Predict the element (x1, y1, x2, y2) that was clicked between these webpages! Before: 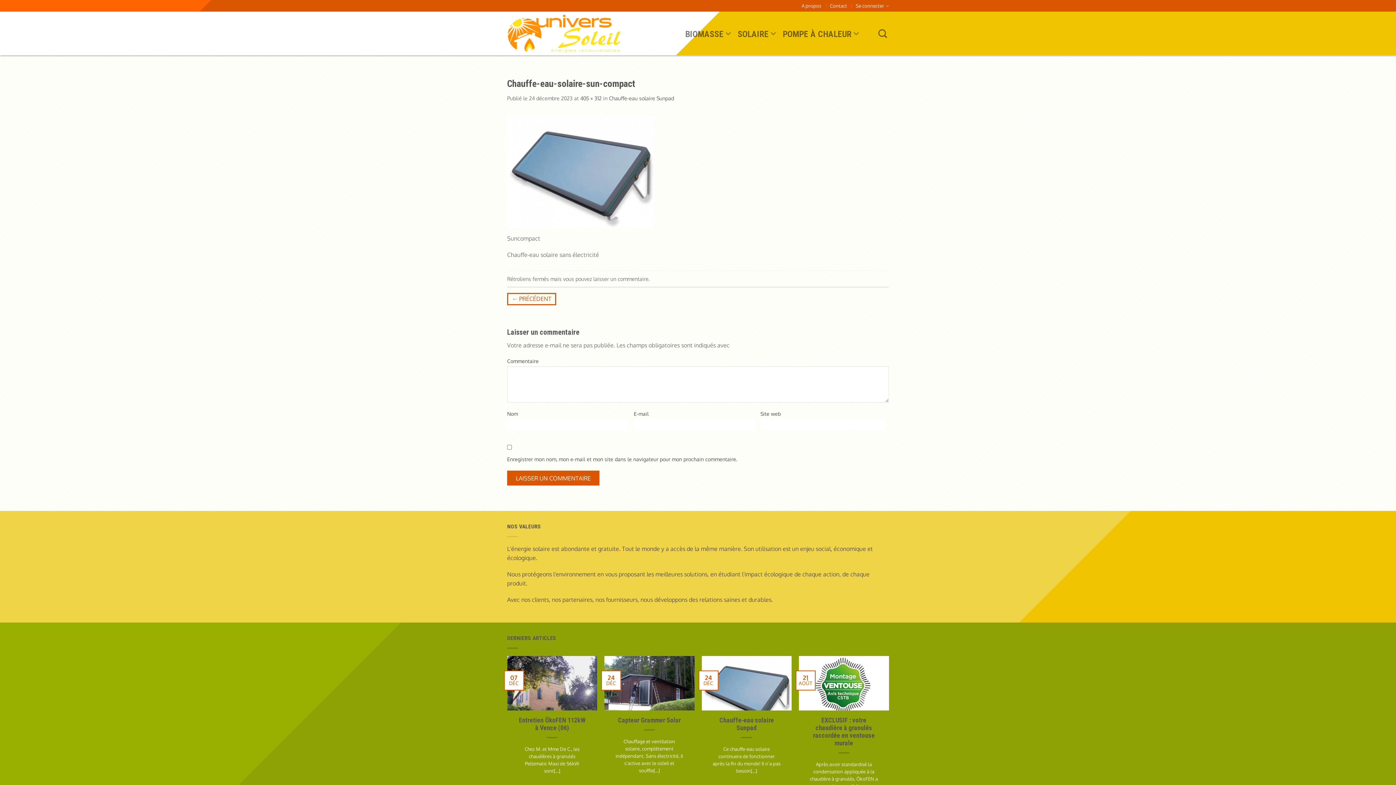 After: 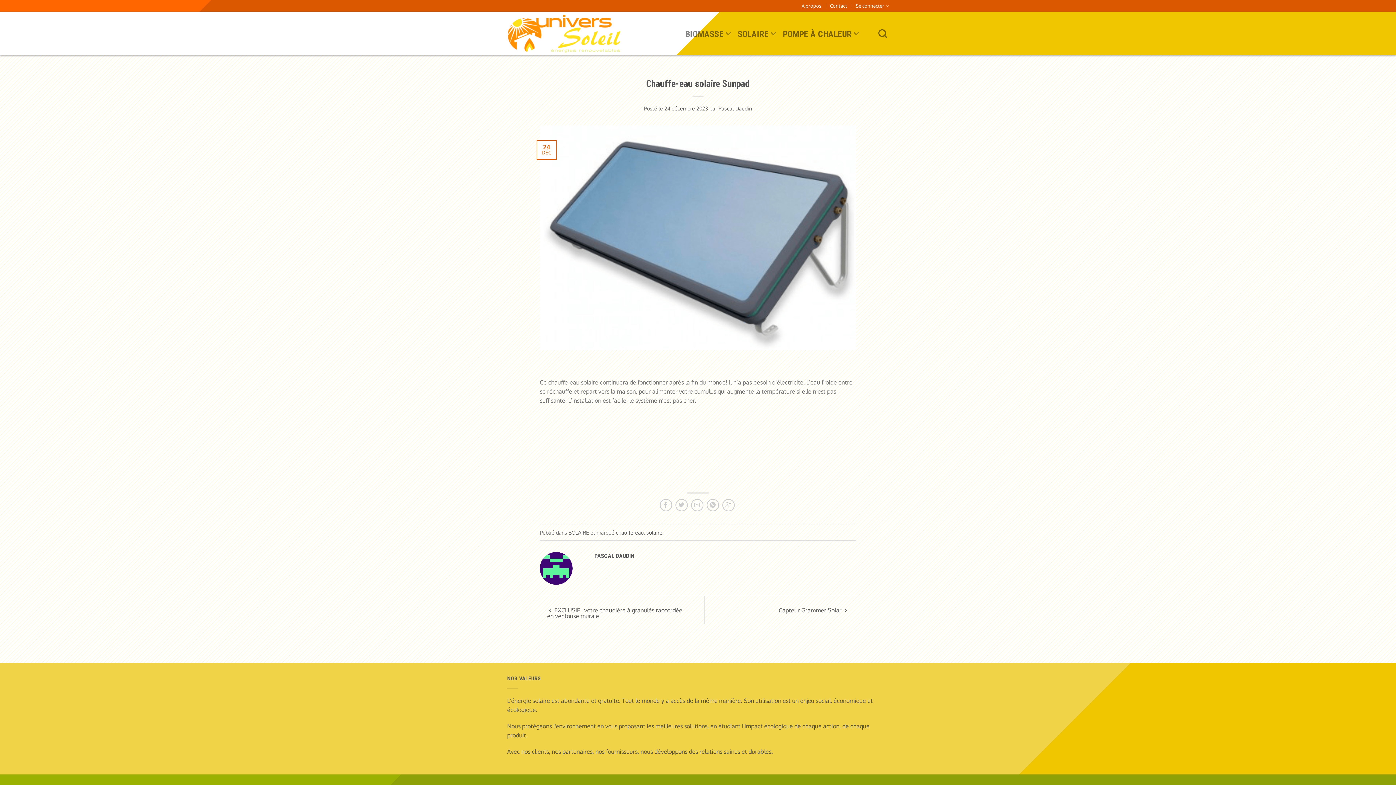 Action: label: Chauffe-eau solaire Sunpad bbox: (609, 95, 674, 101)